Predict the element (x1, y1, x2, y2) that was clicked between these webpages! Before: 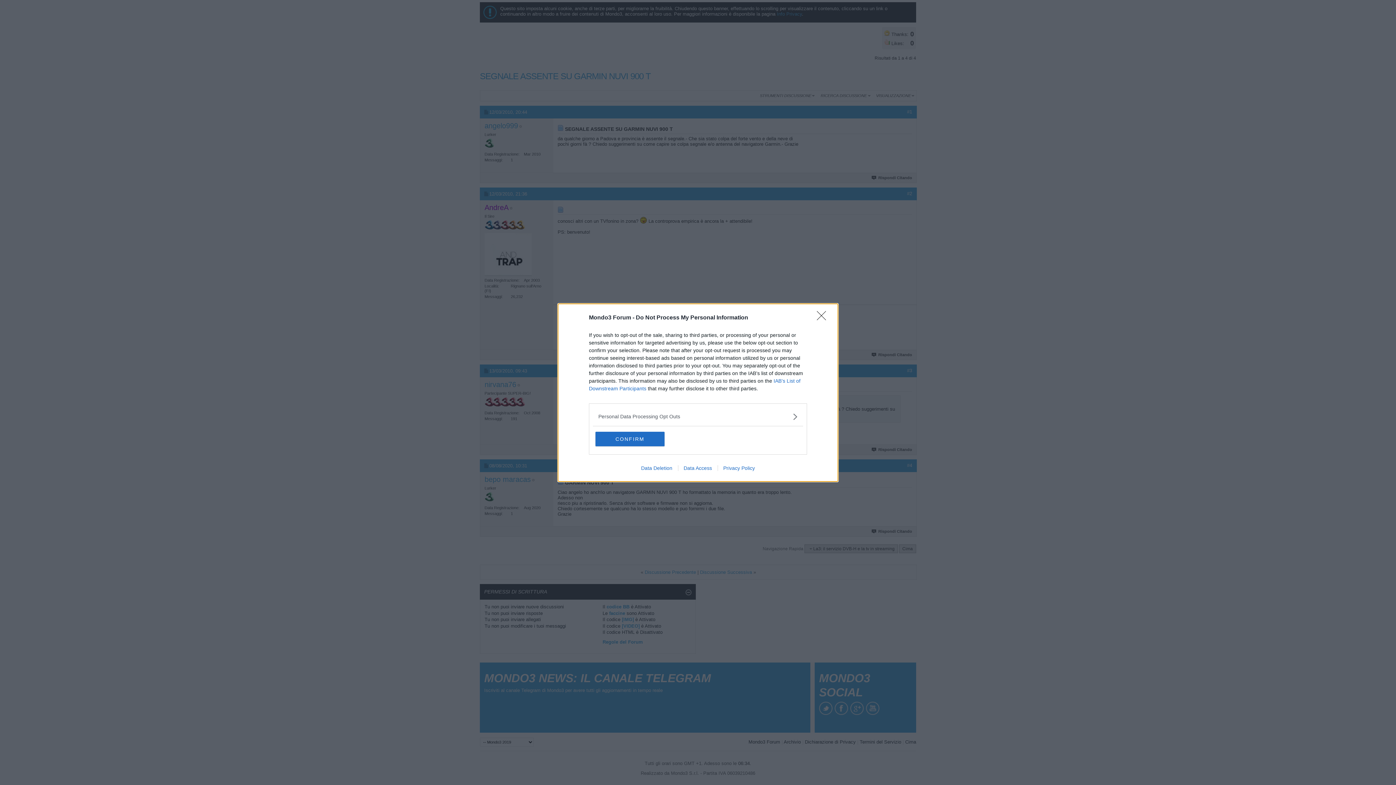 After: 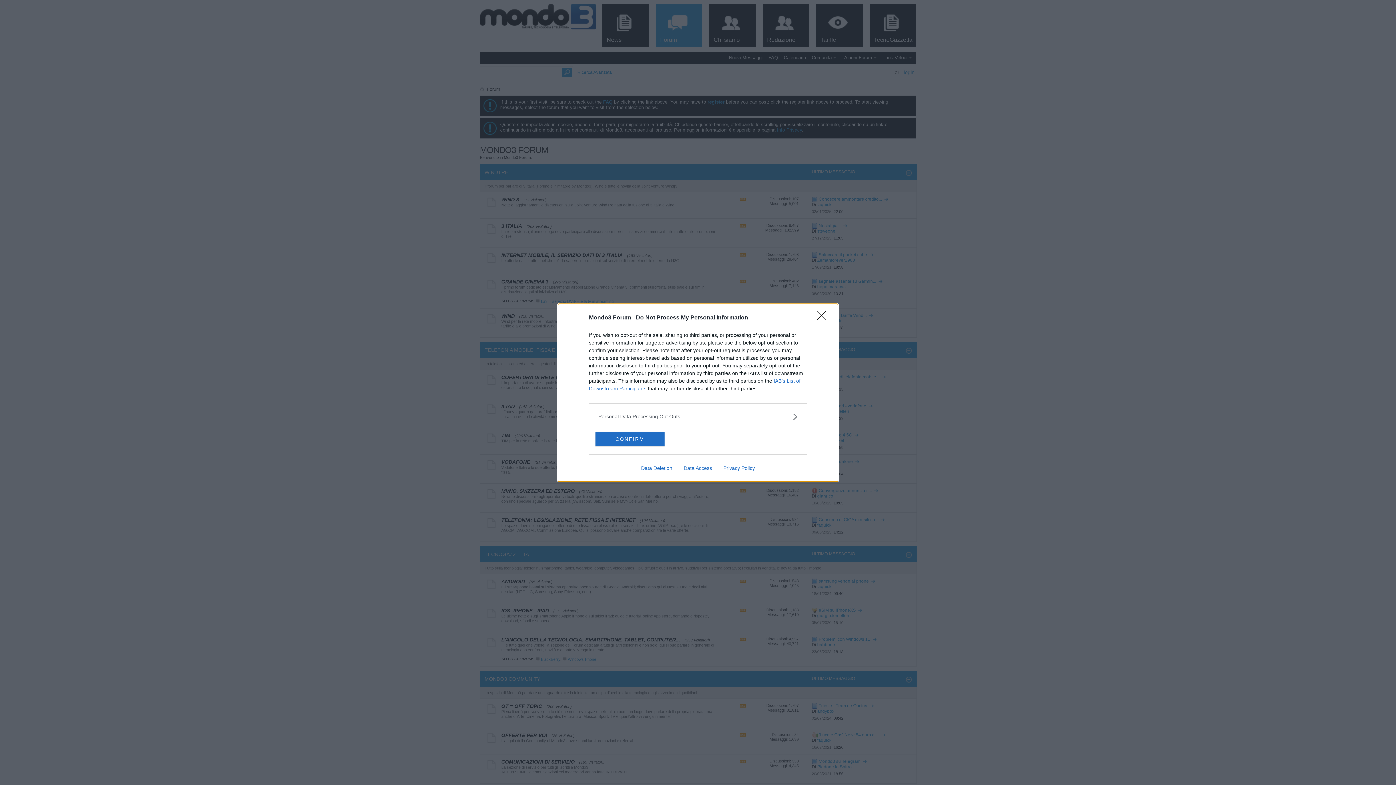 Action: label: Data Deletion bbox: (635, 465, 678, 471)